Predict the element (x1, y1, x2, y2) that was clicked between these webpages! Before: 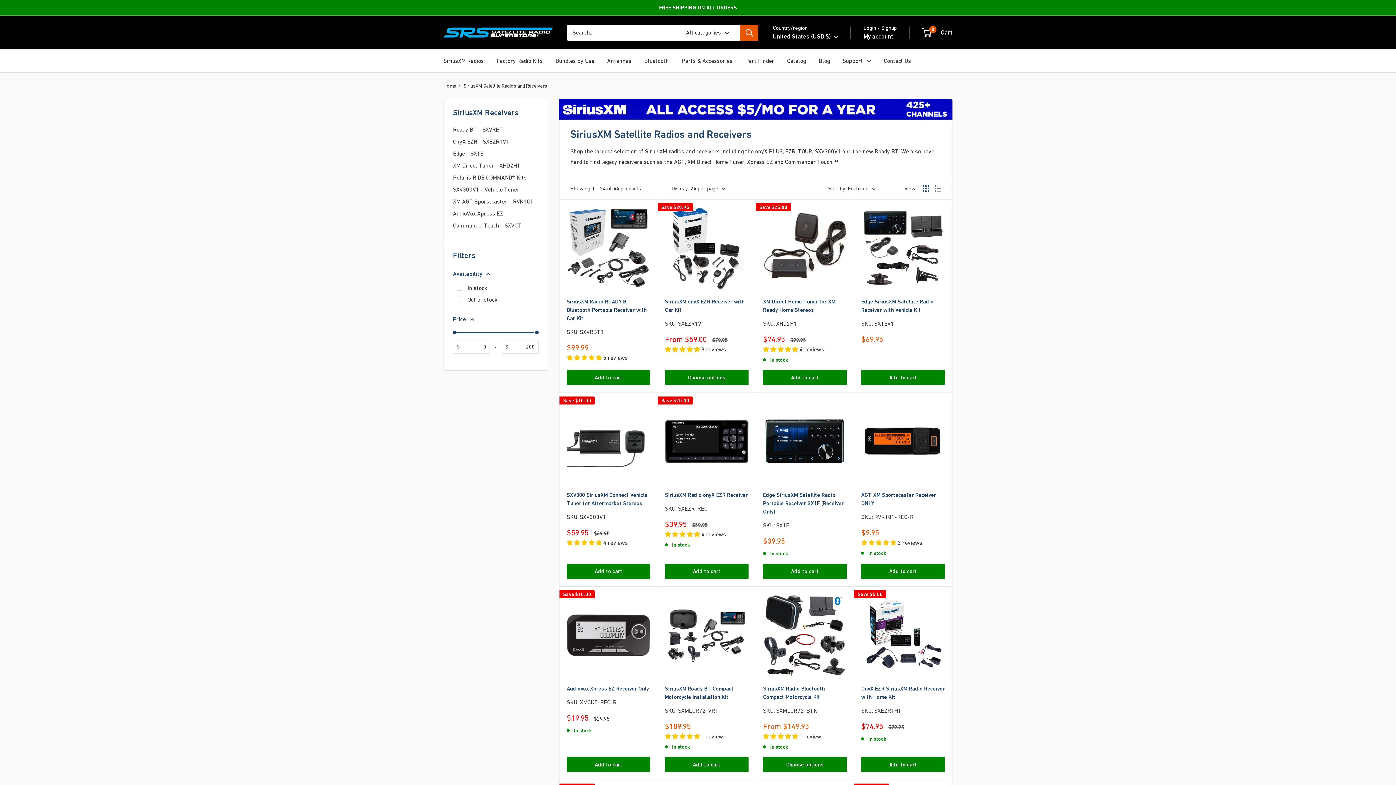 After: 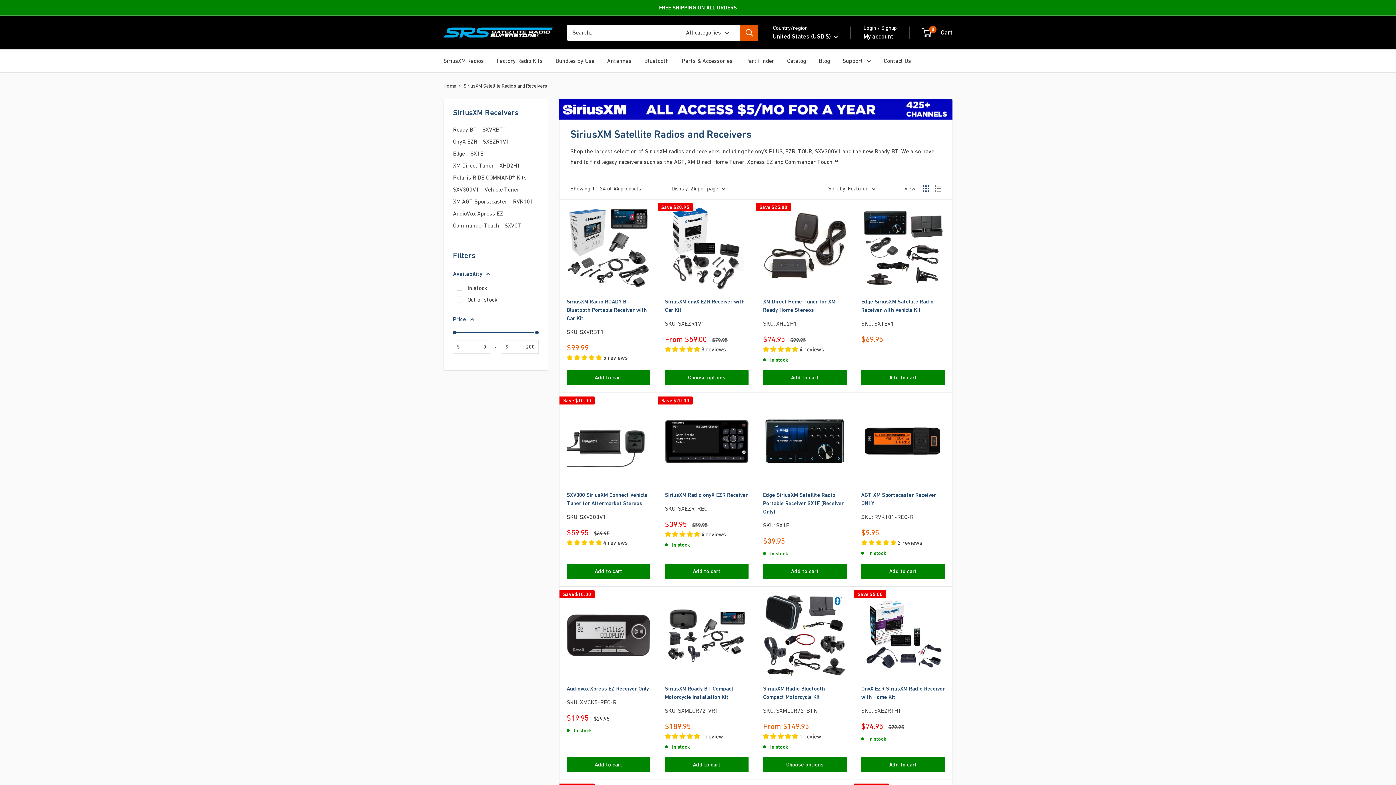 Action: label: 5.00 stars bbox: (861, 539, 897, 546)